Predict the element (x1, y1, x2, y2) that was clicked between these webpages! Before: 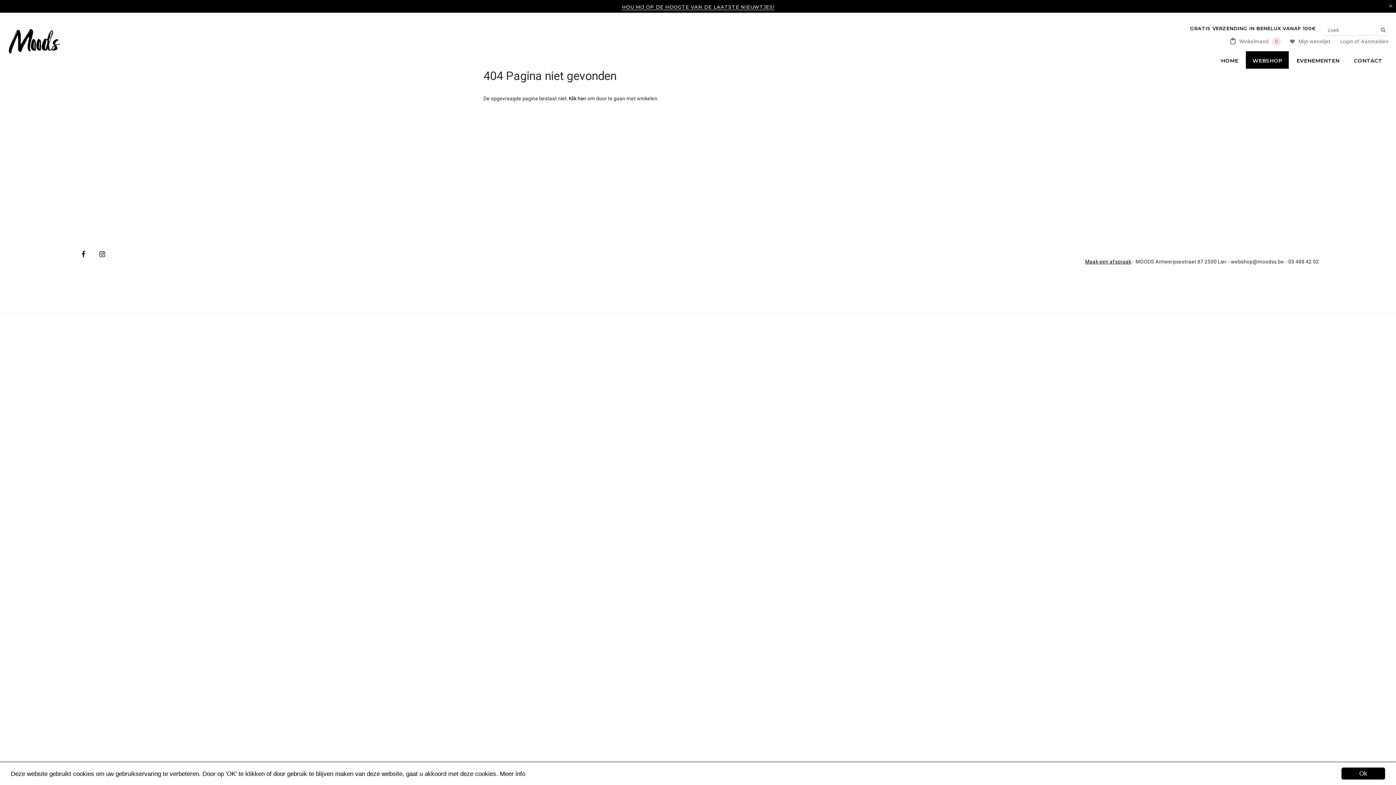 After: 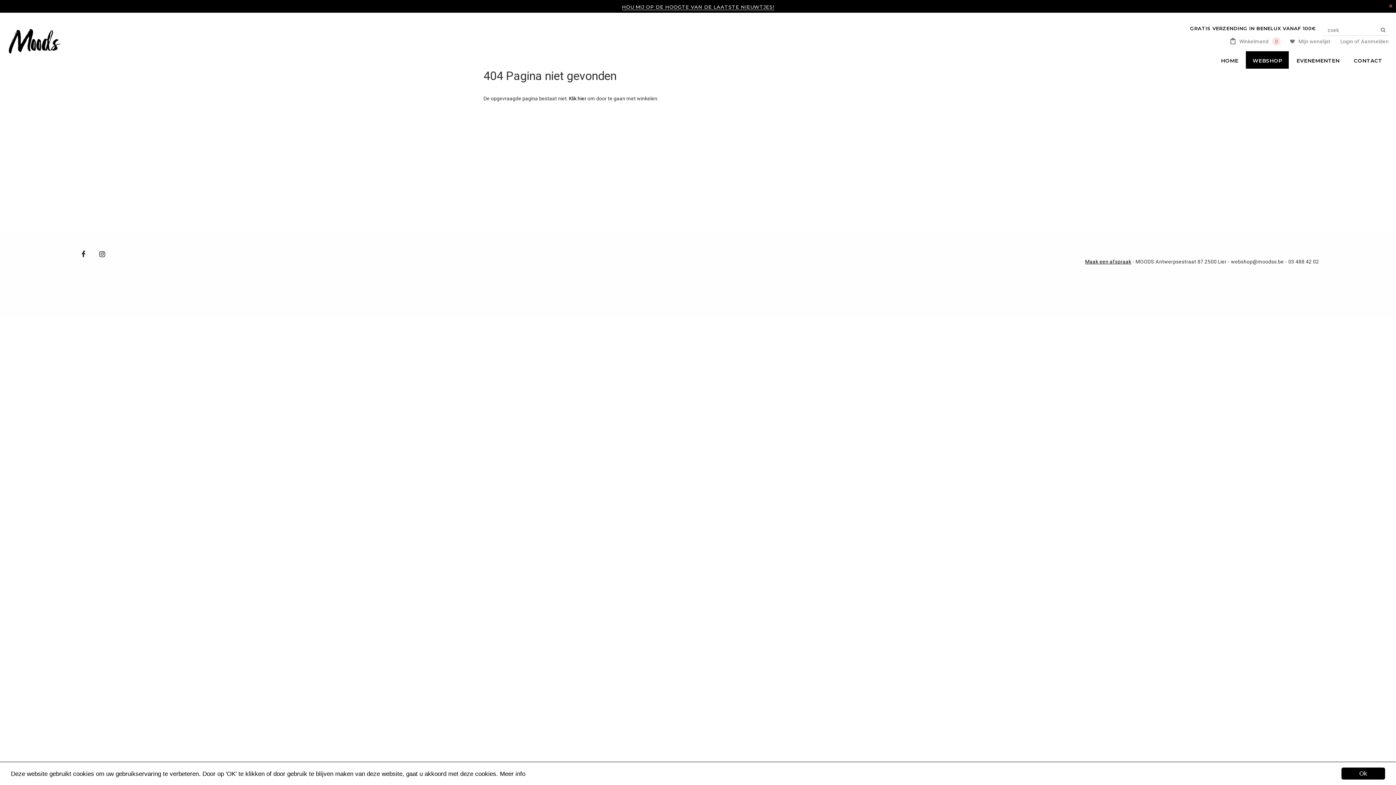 Action: bbox: (1298, 38, 1330, 44) label: Mijn wenslijst